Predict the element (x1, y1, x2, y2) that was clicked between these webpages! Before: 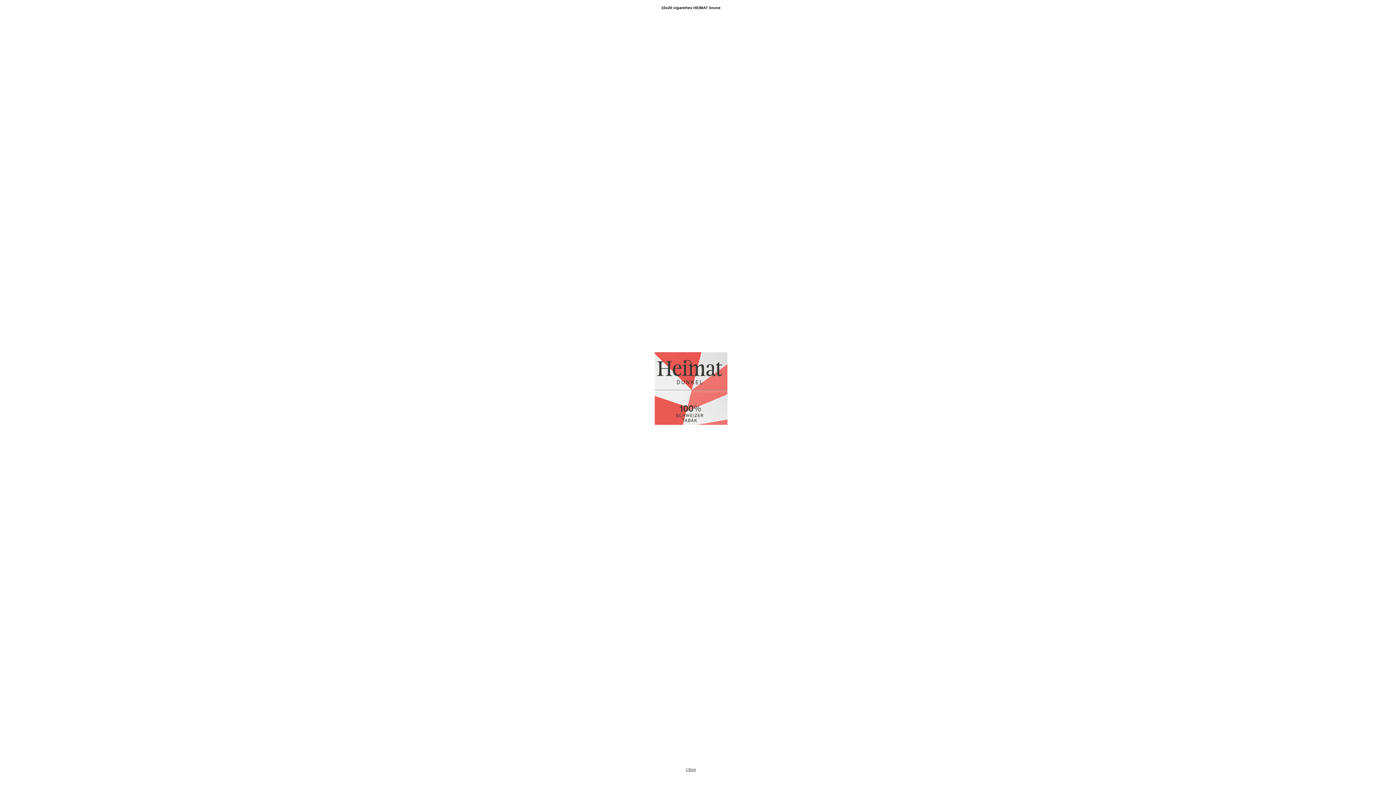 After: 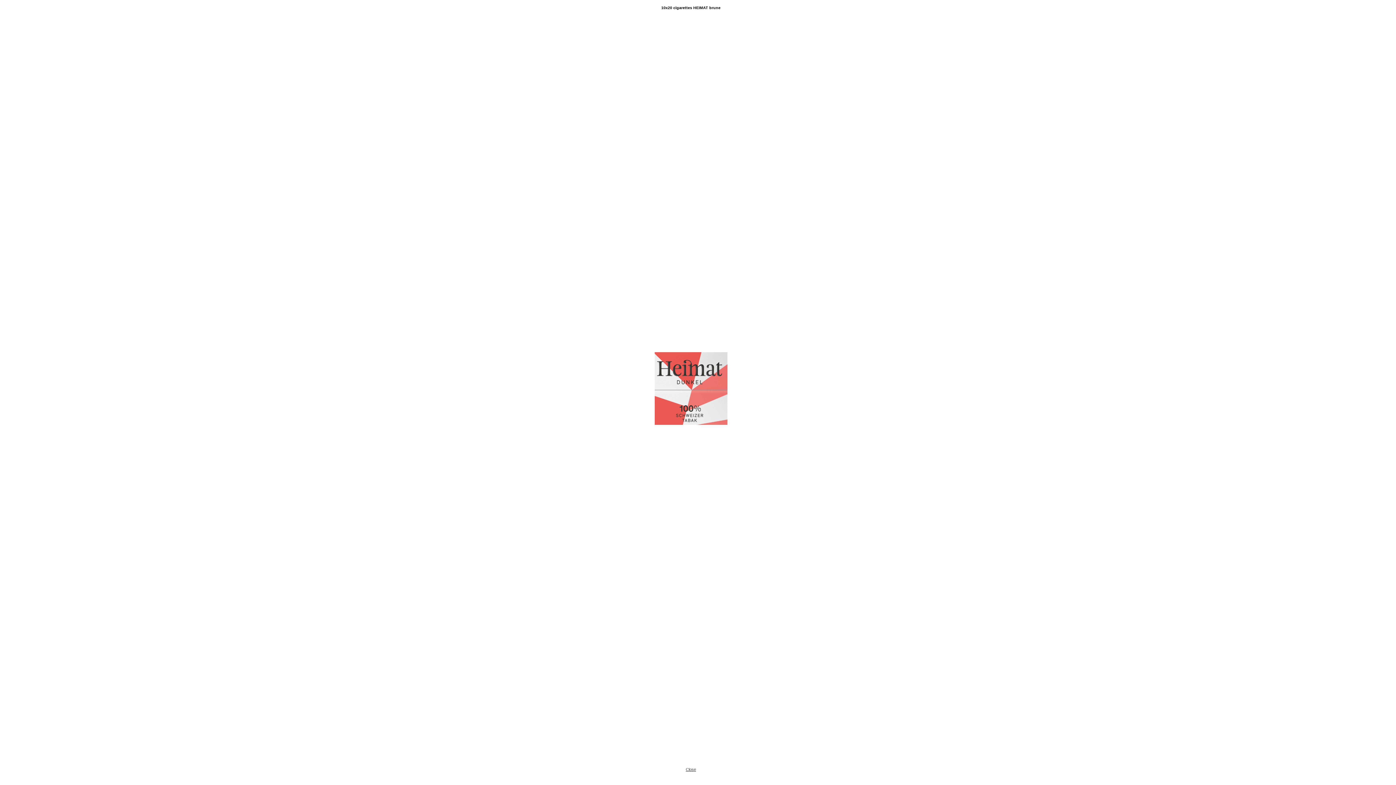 Action: bbox: (686, 767, 696, 772) label: Close